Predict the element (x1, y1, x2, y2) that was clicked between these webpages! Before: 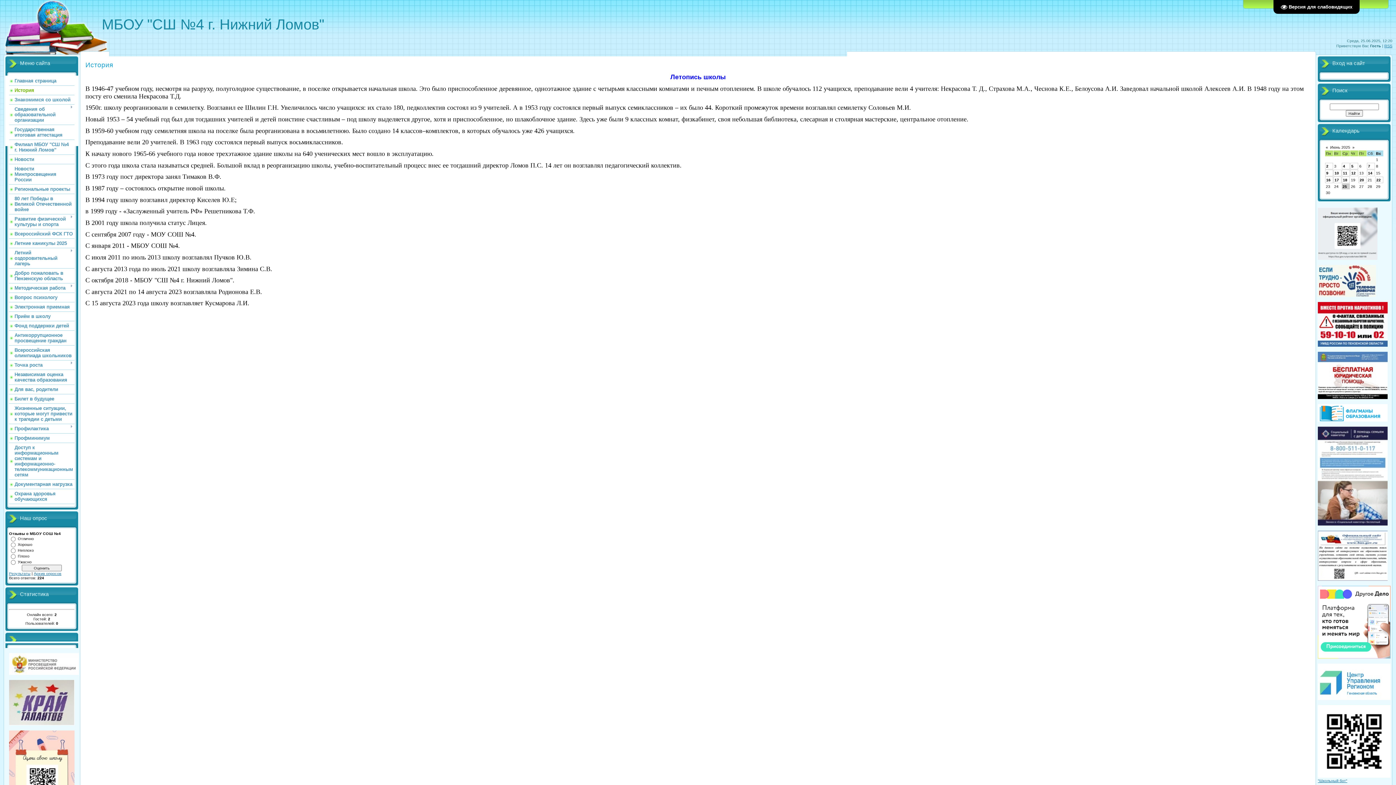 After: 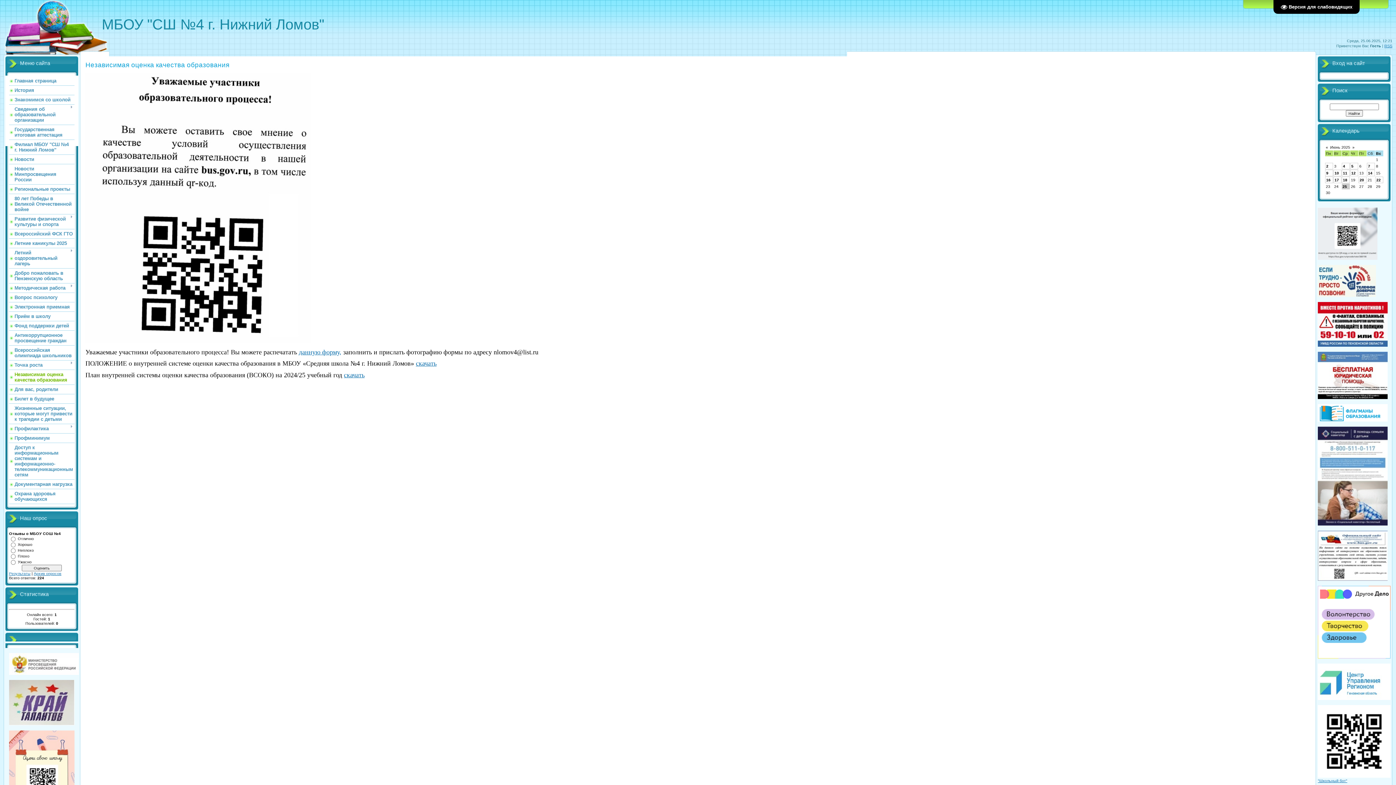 Action: label: Независимая оценка качества образования bbox: (14, 372, 67, 382)